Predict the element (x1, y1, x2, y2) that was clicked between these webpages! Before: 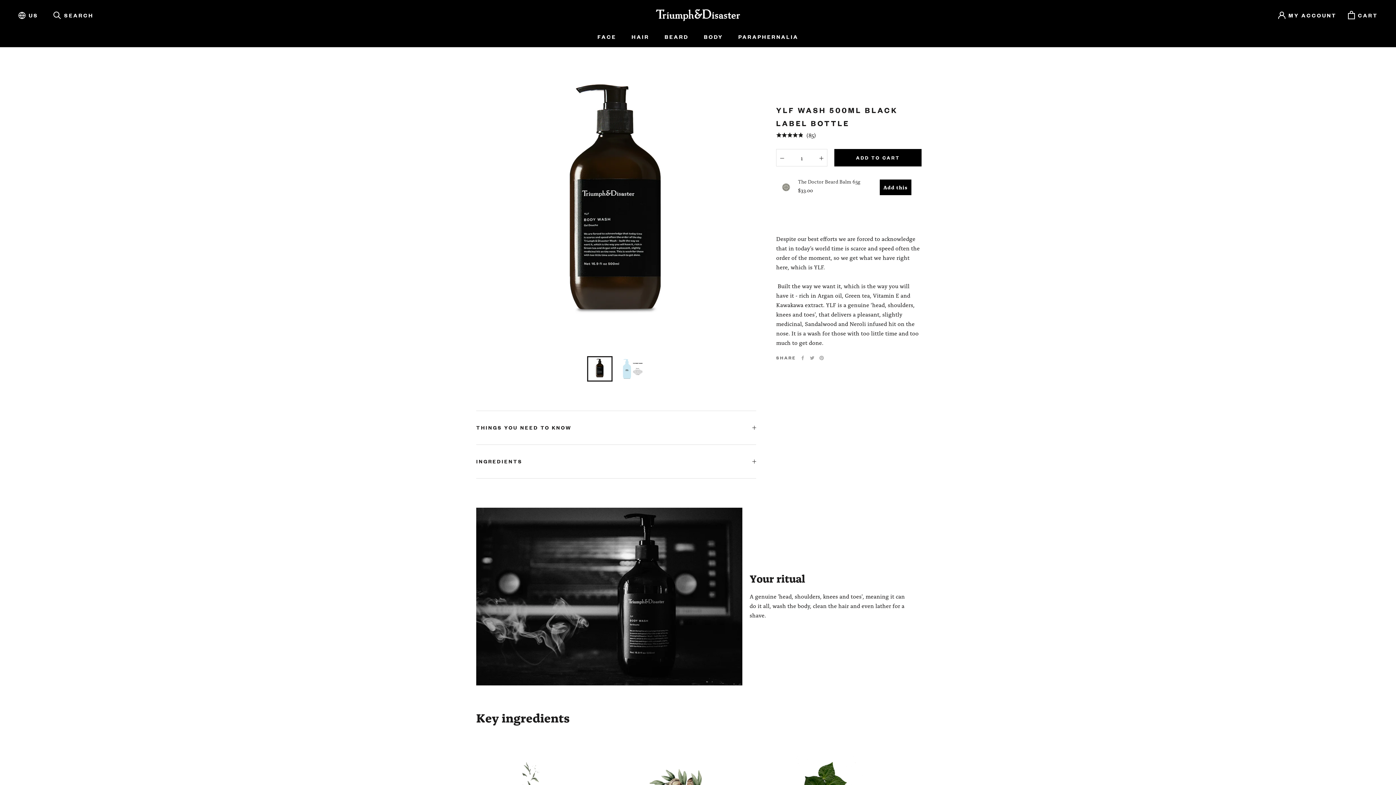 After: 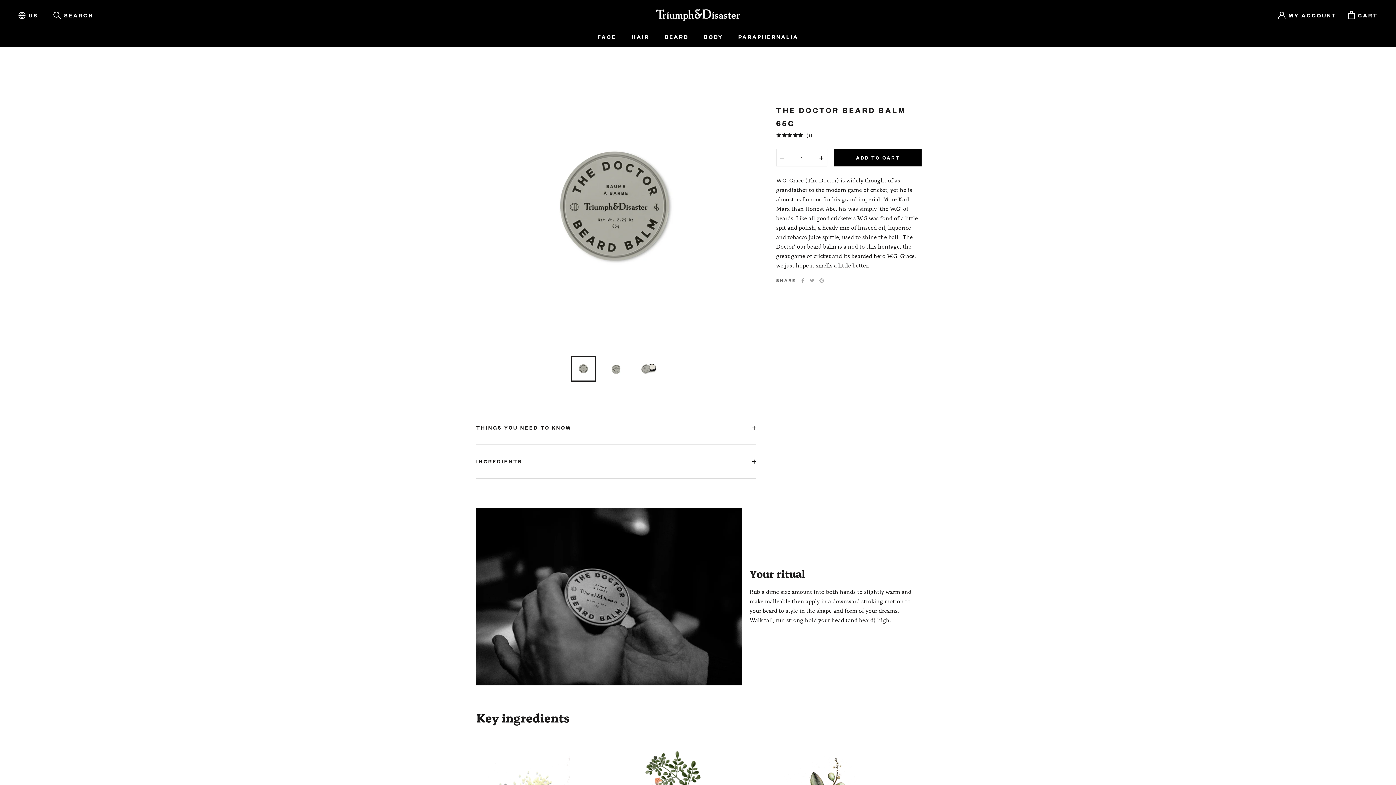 Action: label: The Doctor Beard Balm 65g bbox: (798, 178, 860, 185)